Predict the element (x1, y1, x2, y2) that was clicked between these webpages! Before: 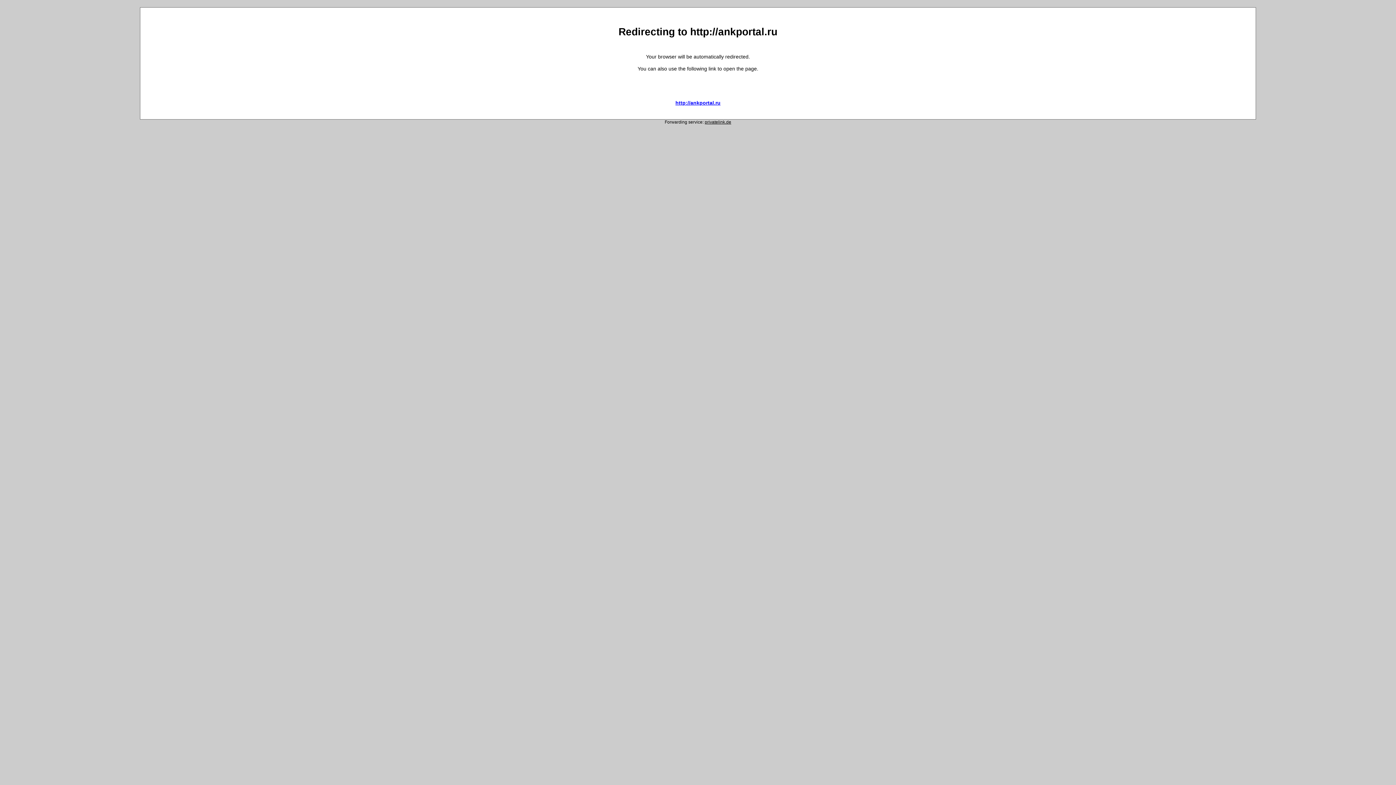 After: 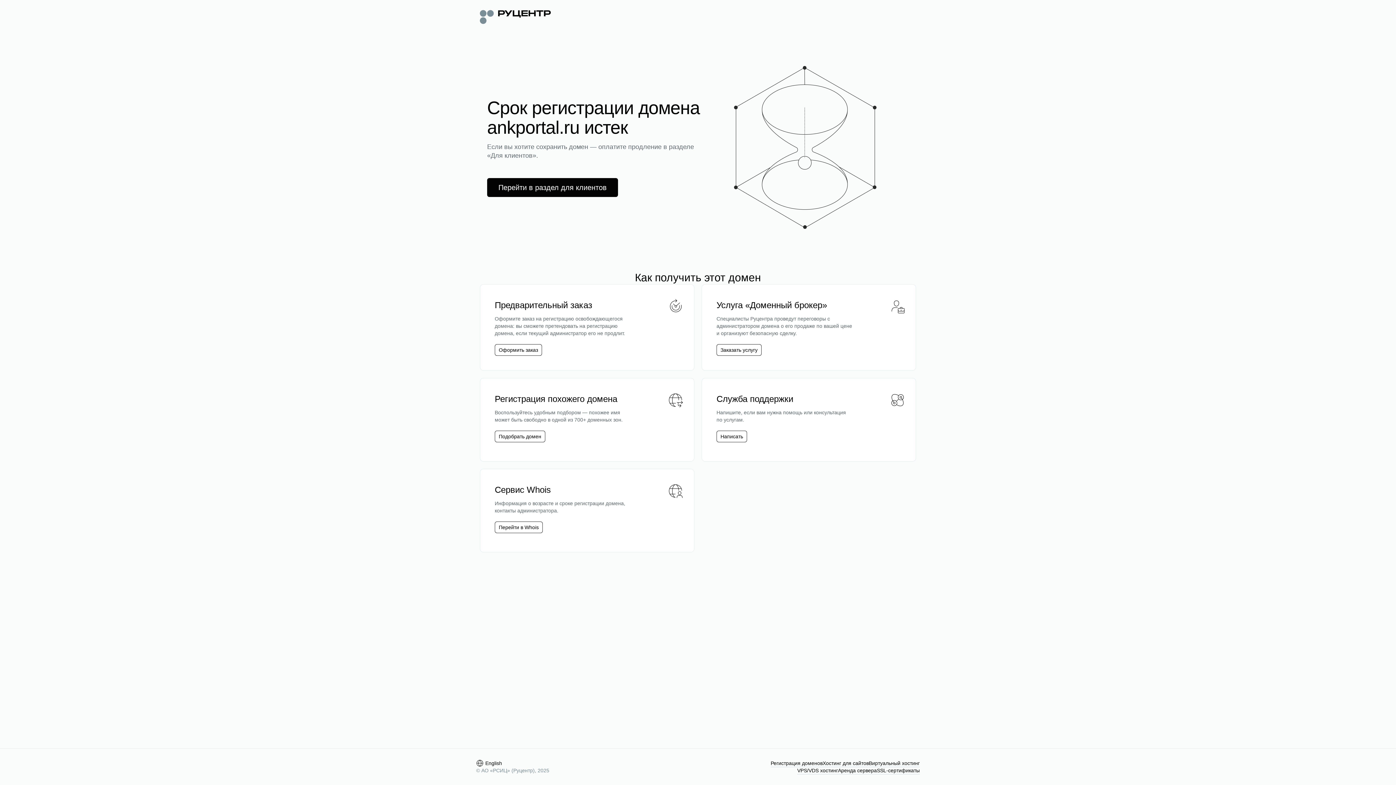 Action: bbox: (675, 99, 720, 105) label: http://ankportal.ru